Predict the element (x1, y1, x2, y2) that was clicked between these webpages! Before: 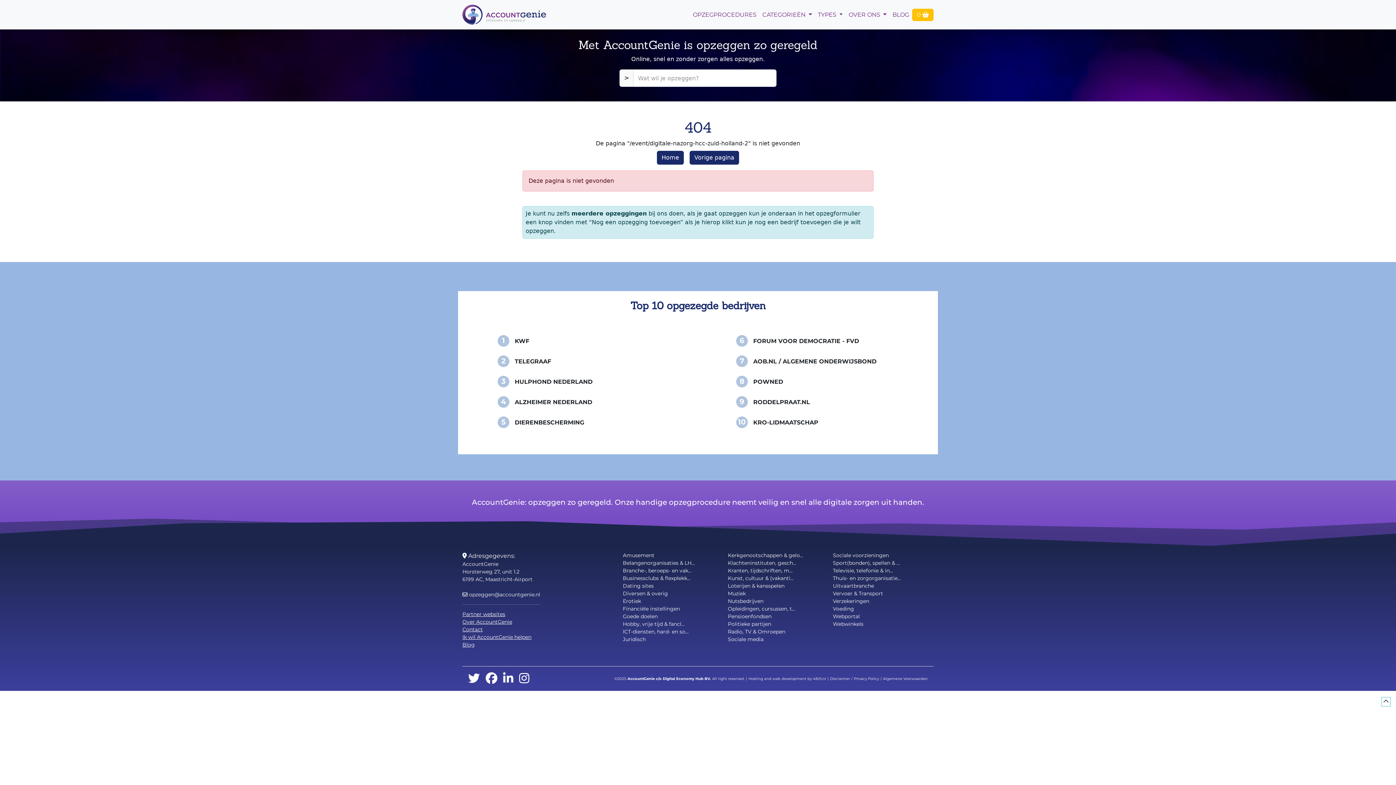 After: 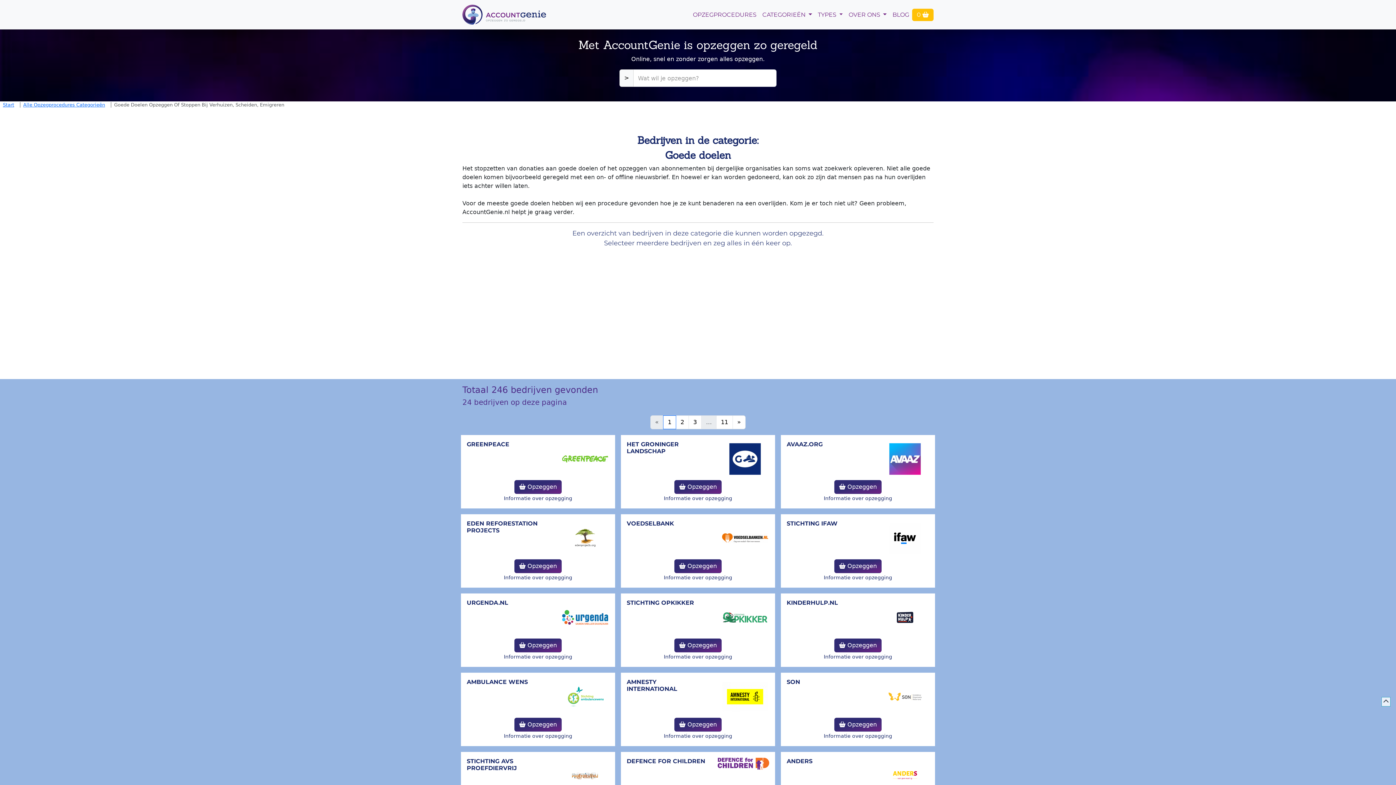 Action: label: Goede doelen bbox: (623, 613, 719, 620)